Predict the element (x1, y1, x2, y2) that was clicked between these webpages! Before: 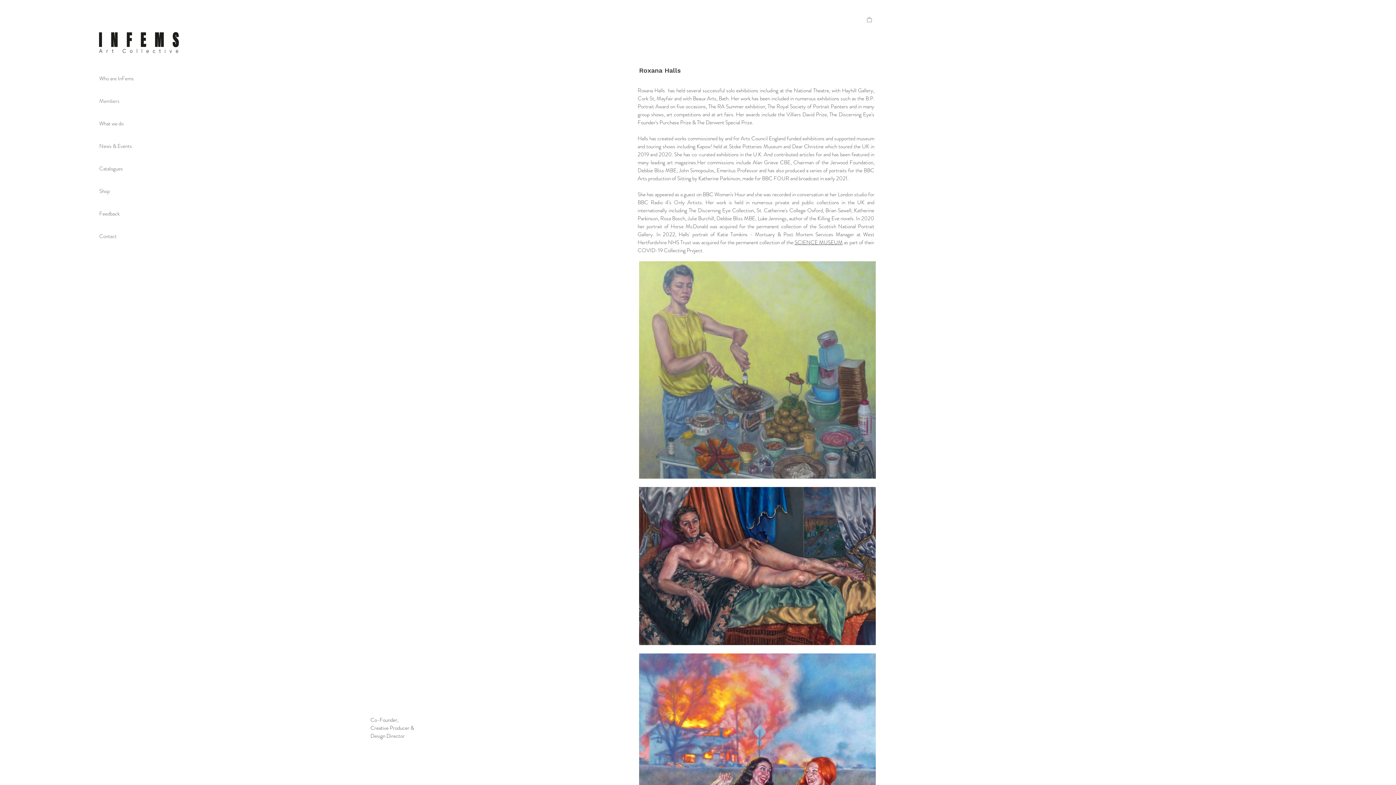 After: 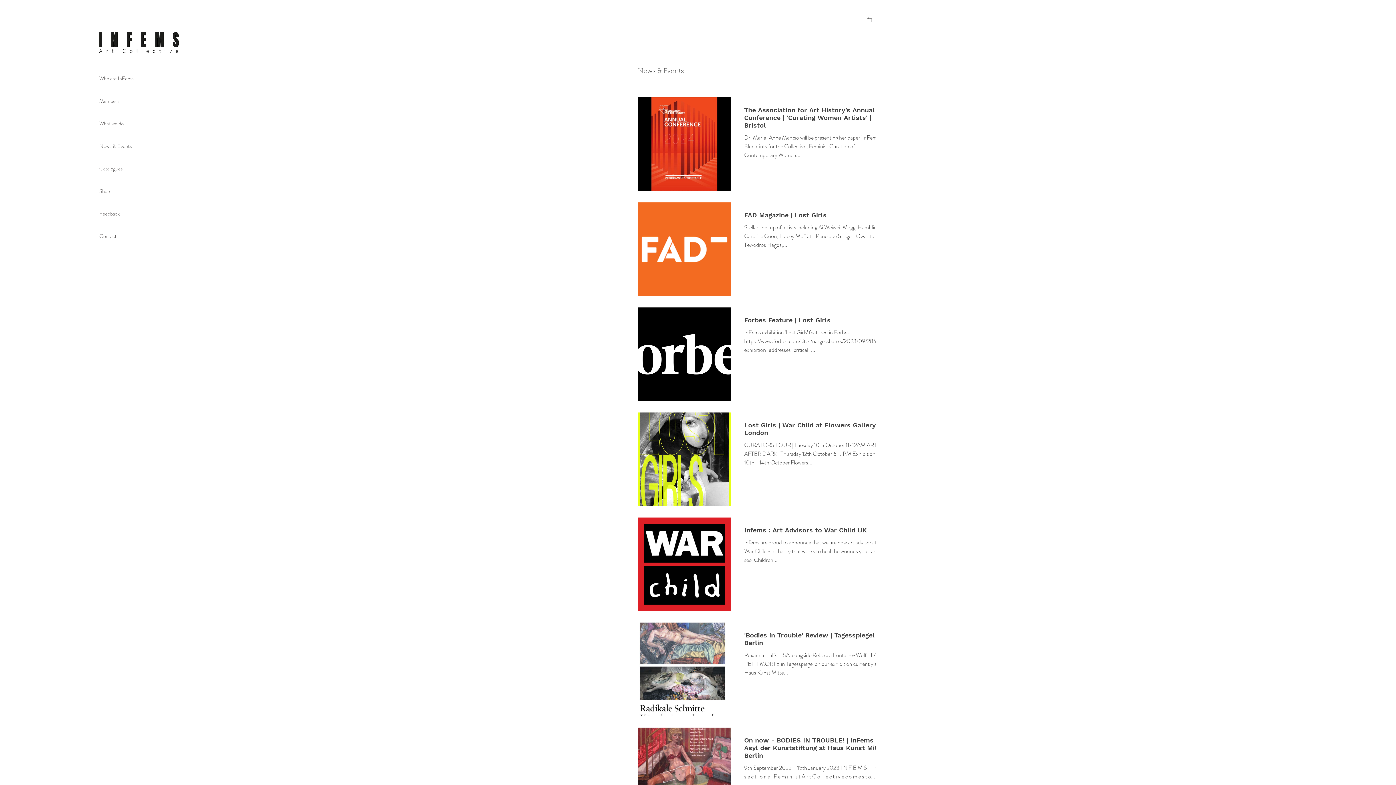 Action: label: News & Events bbox: (99, 134, 165, 157)